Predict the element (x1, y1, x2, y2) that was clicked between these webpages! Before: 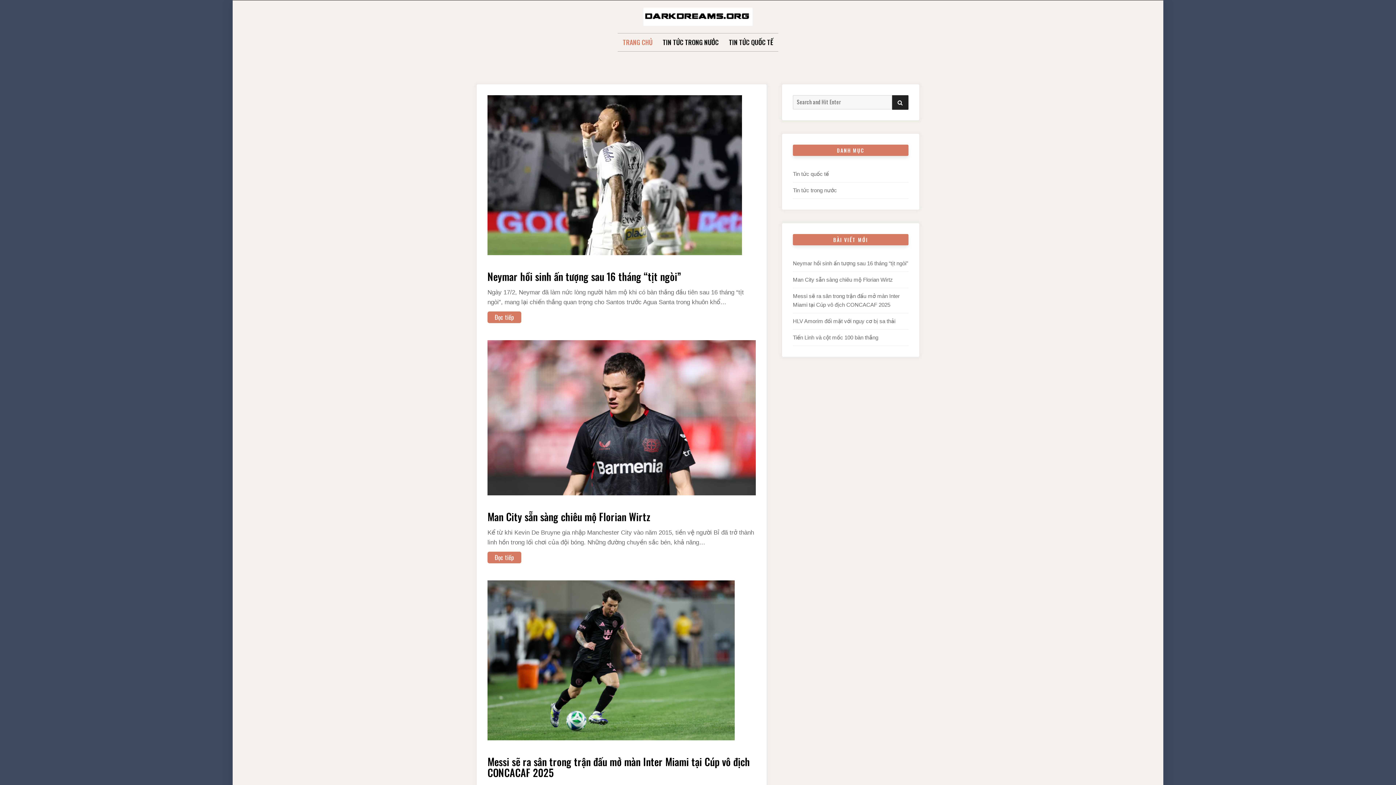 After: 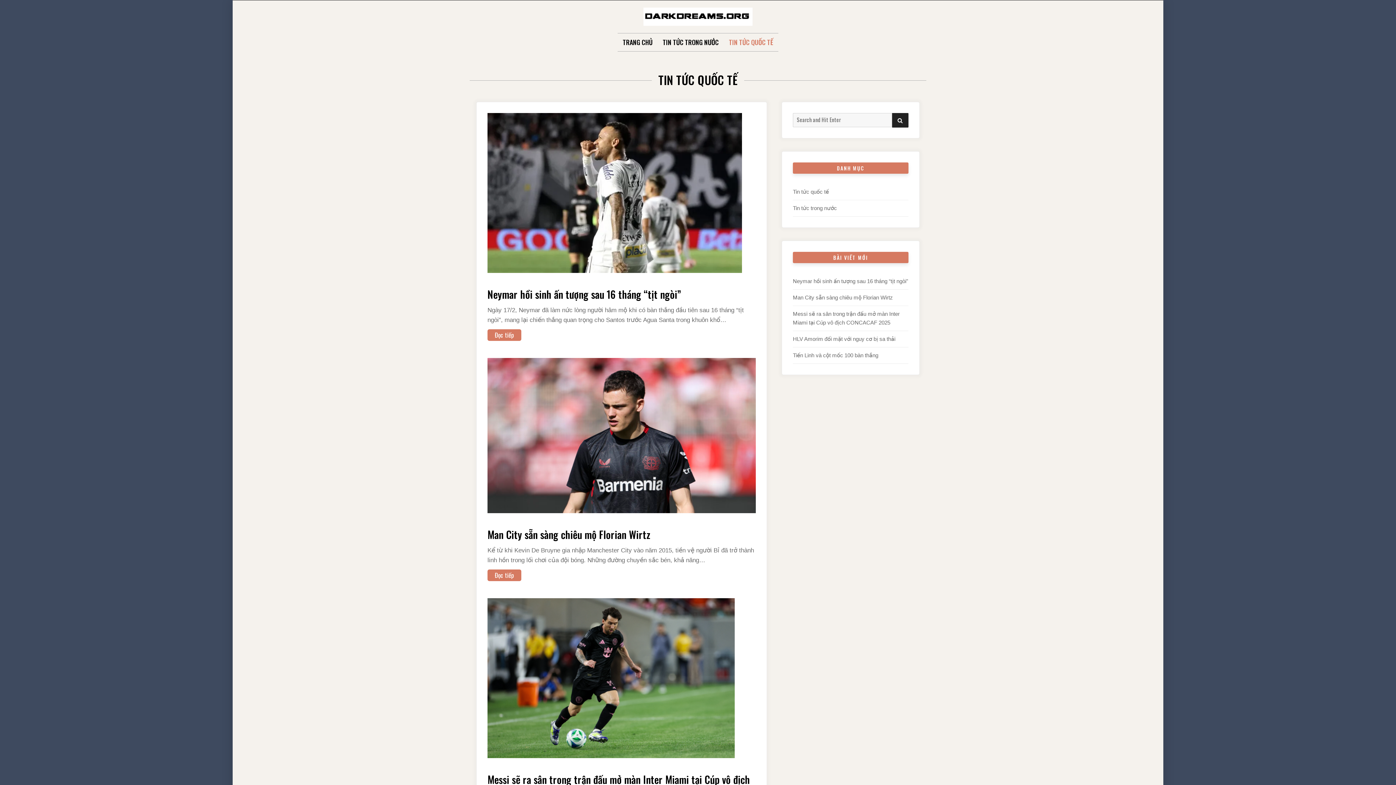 Action: label: TIN TỨC QUỐC TẾ bbox: (729, 33, 773, 51)